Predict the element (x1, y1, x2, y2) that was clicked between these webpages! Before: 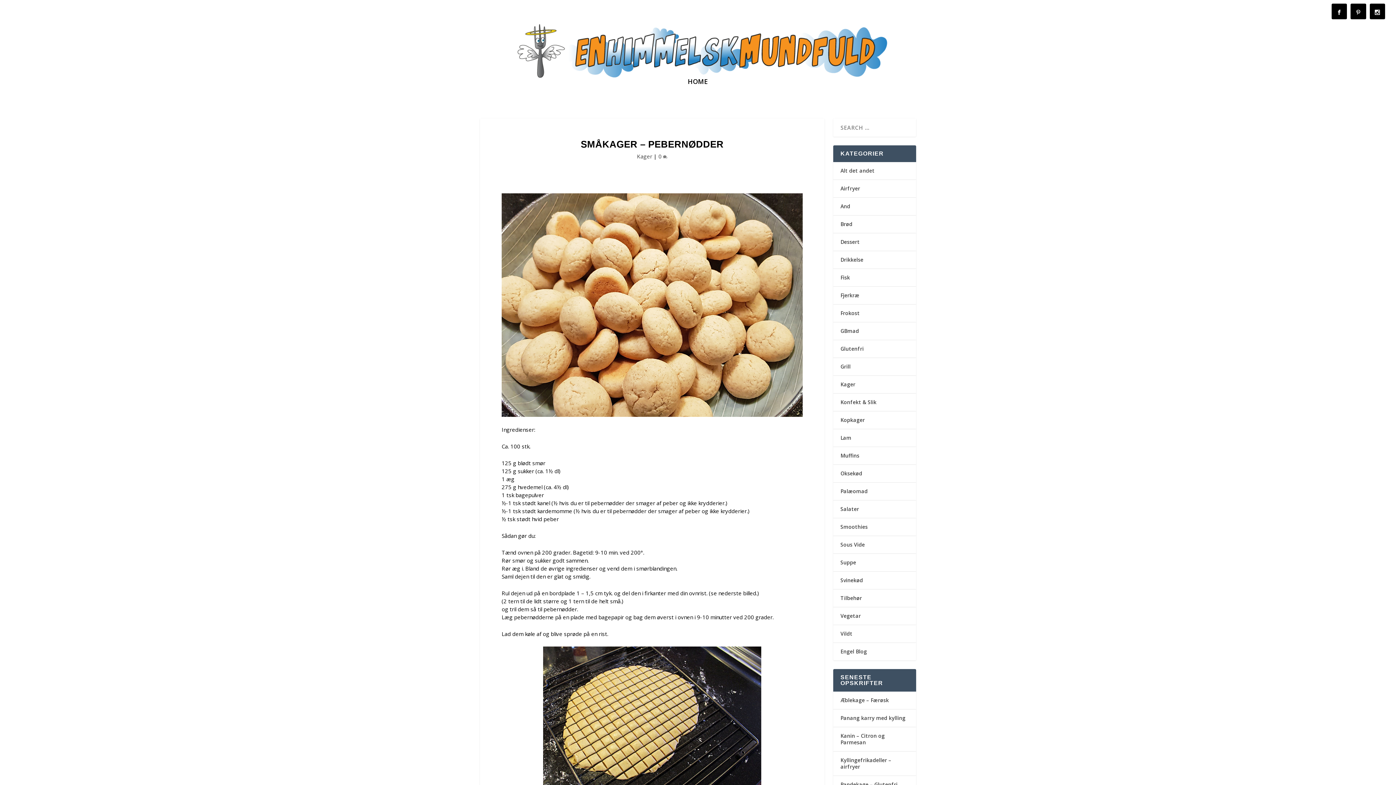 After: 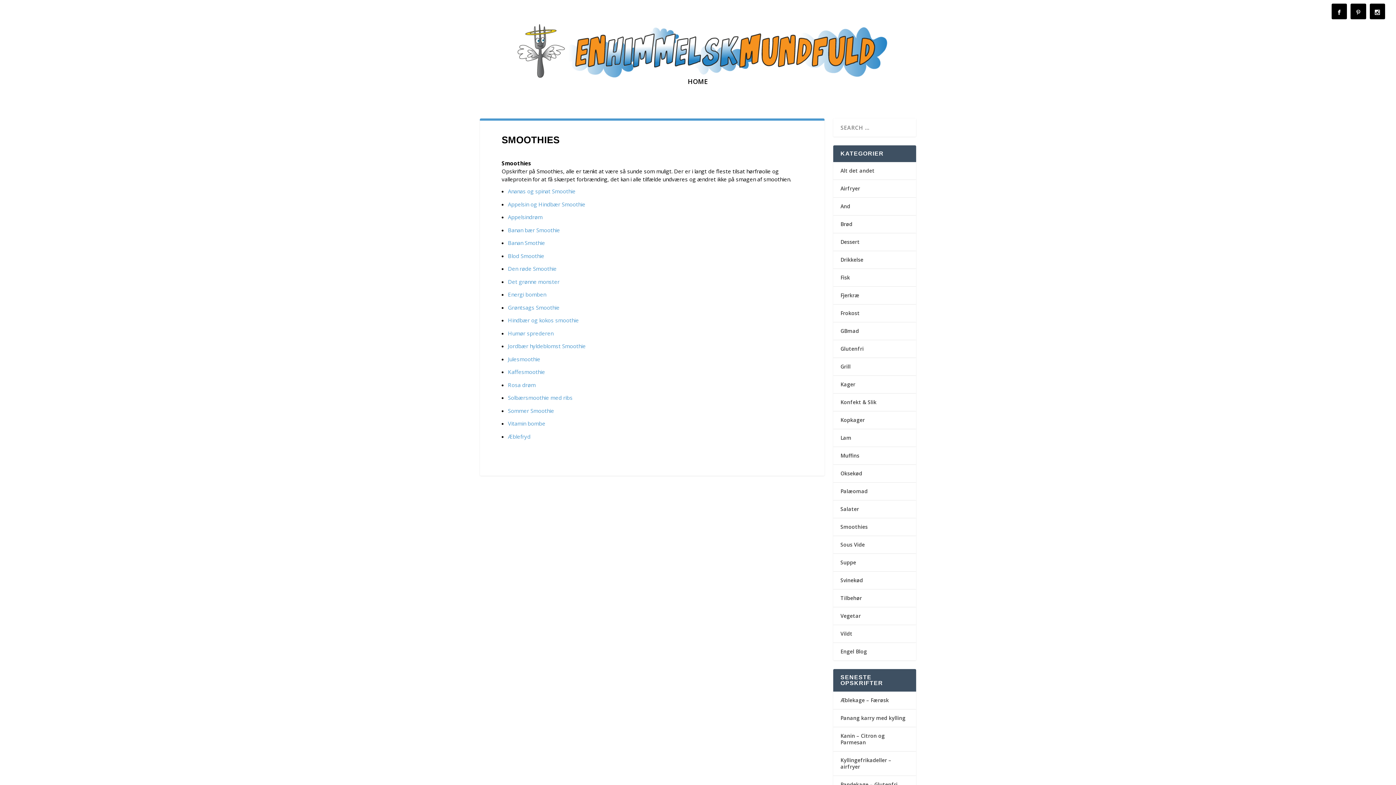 Action: label: Smoothies bbox: (840, 523, 868, 530)